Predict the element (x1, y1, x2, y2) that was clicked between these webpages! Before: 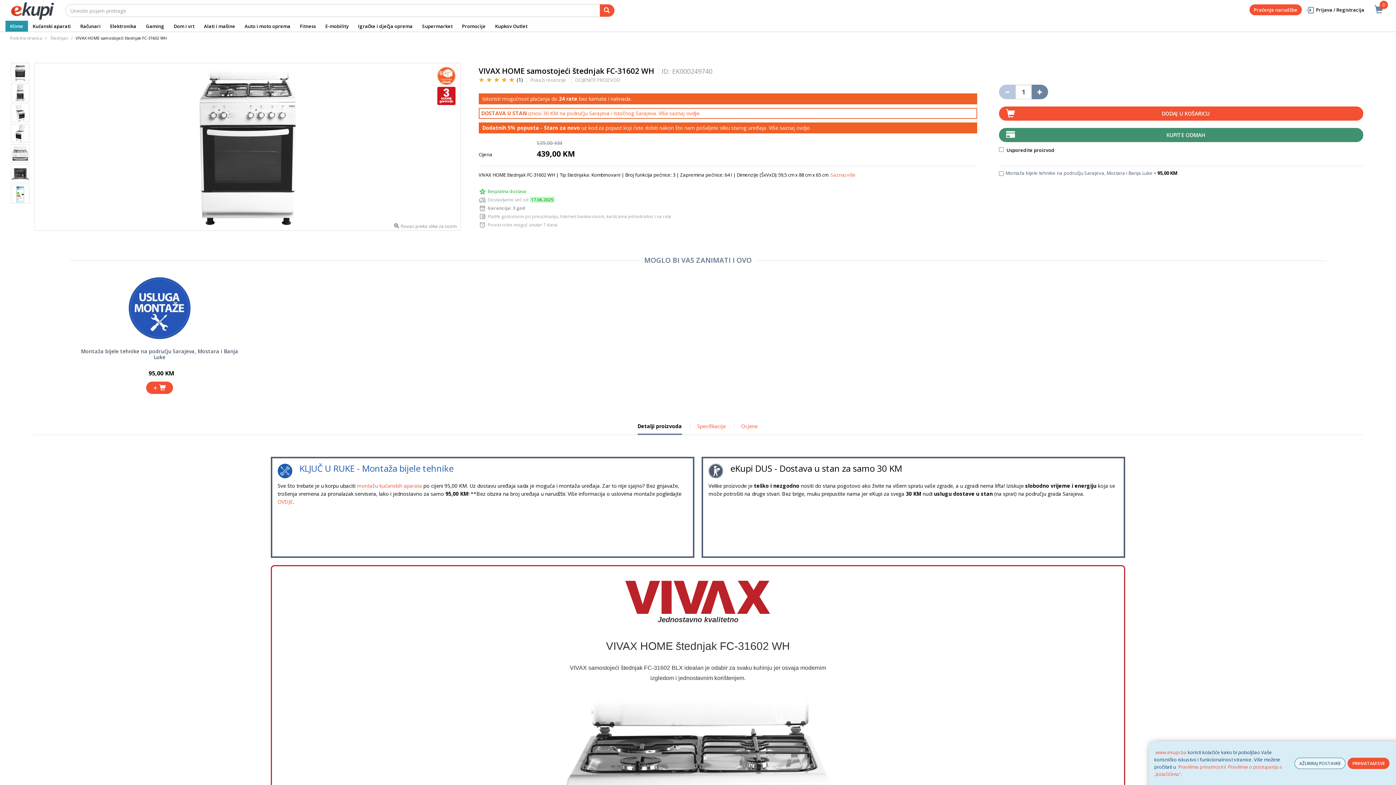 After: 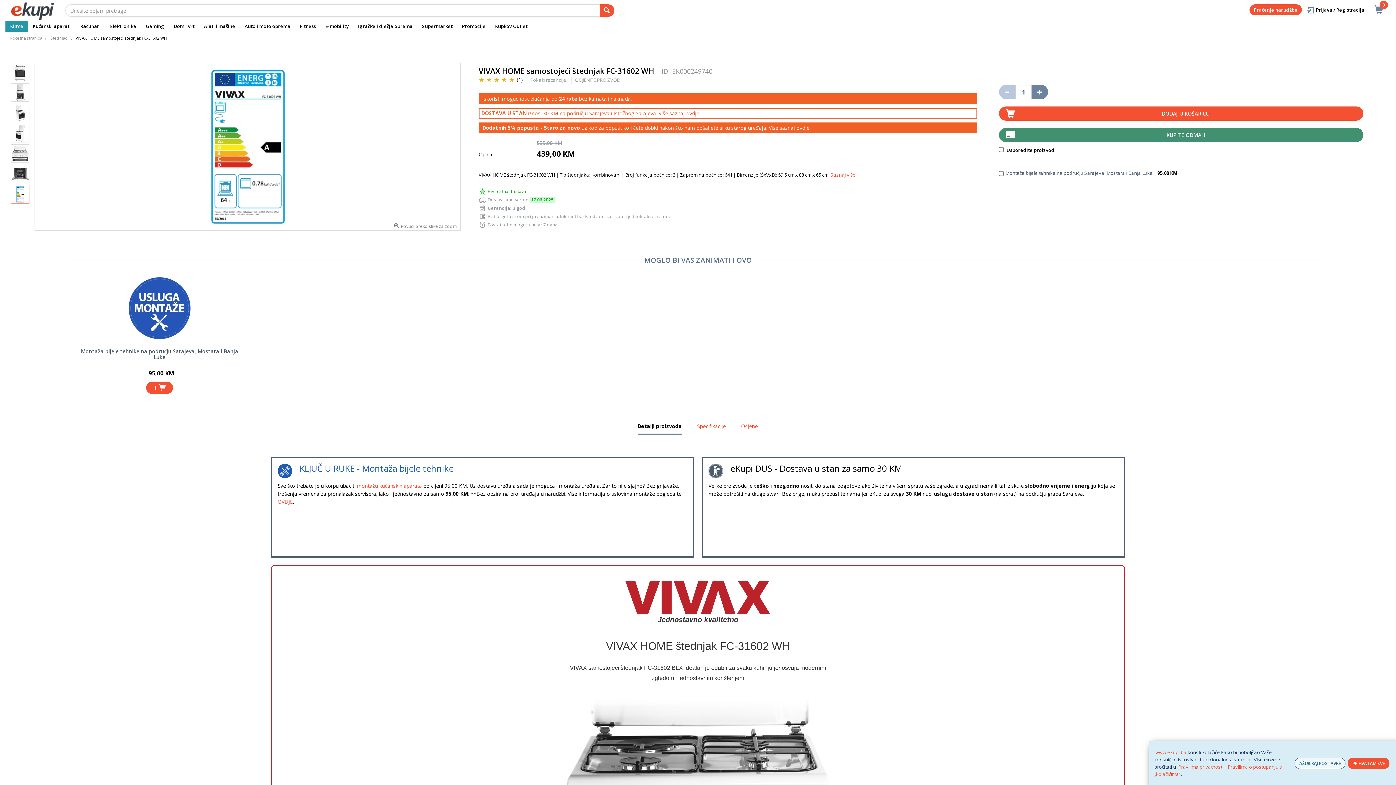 Action: bbox: (10, 185, 29, 203)